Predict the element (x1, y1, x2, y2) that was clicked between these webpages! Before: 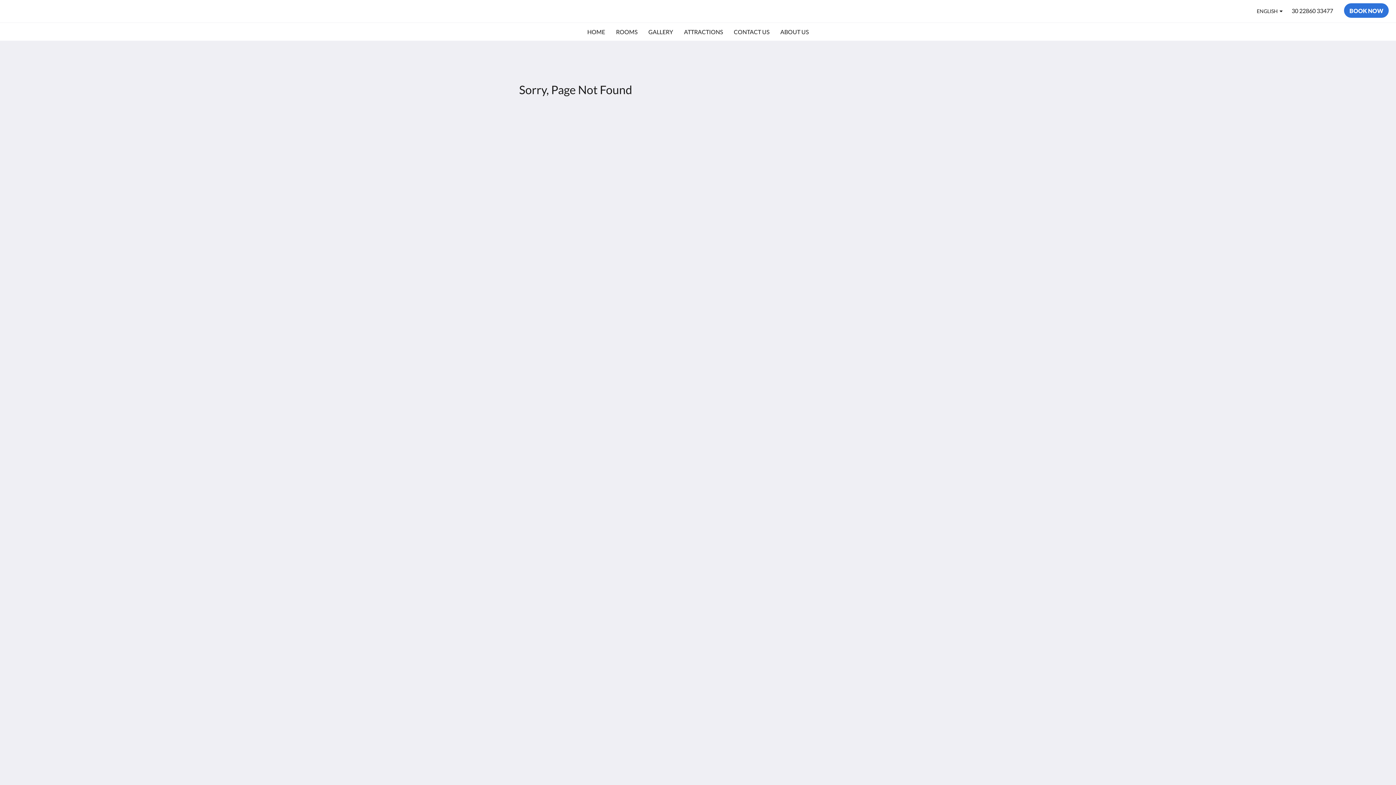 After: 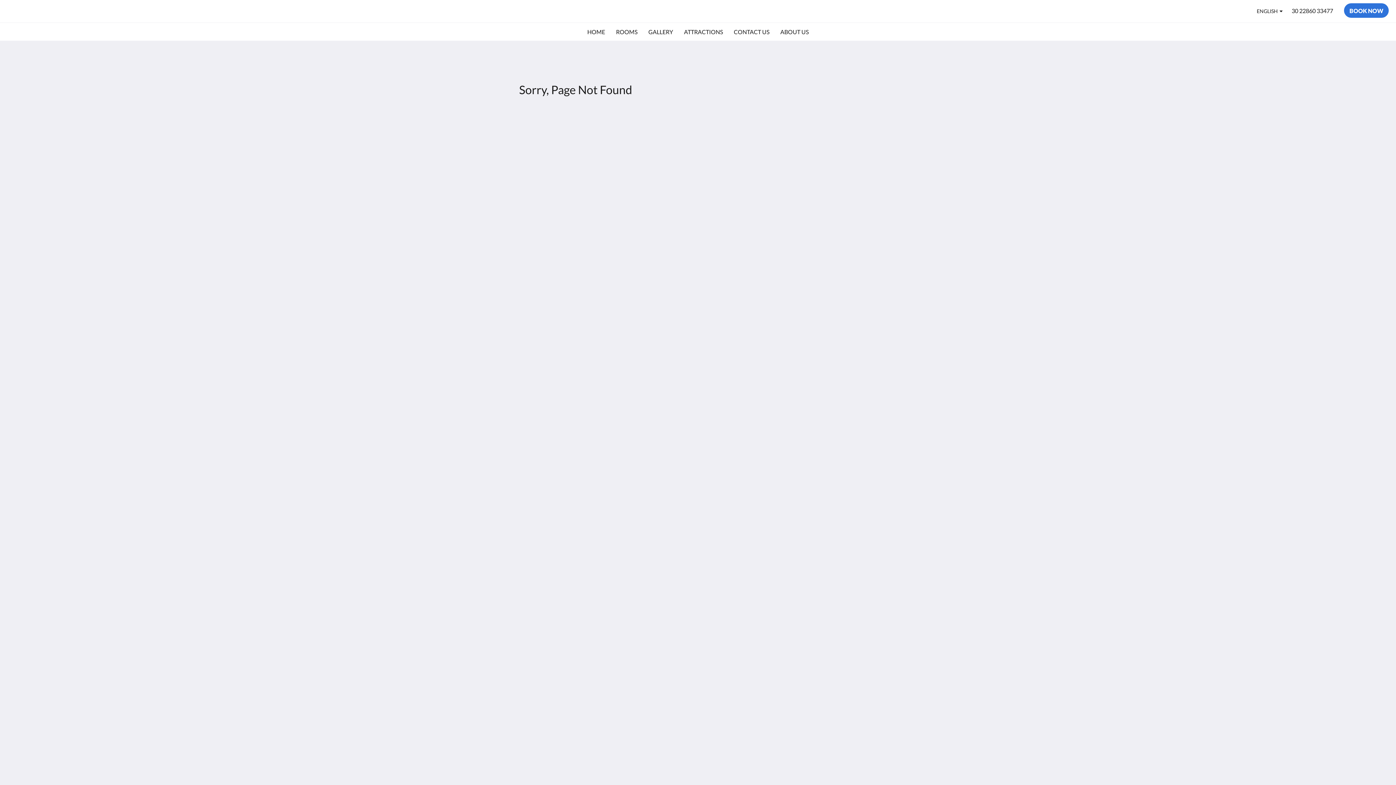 Action: label: 30 22860 33477 bbox: (512, 154, 631, 161)